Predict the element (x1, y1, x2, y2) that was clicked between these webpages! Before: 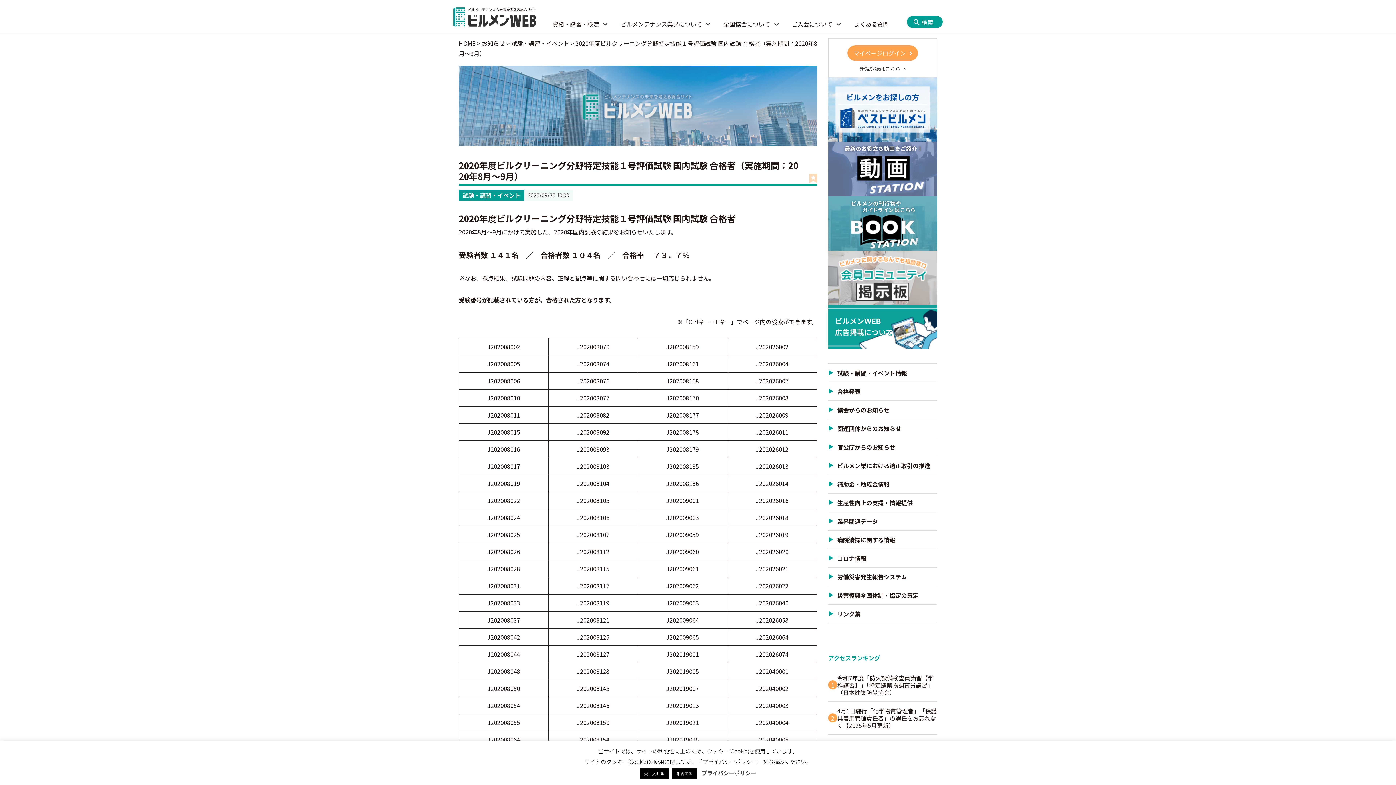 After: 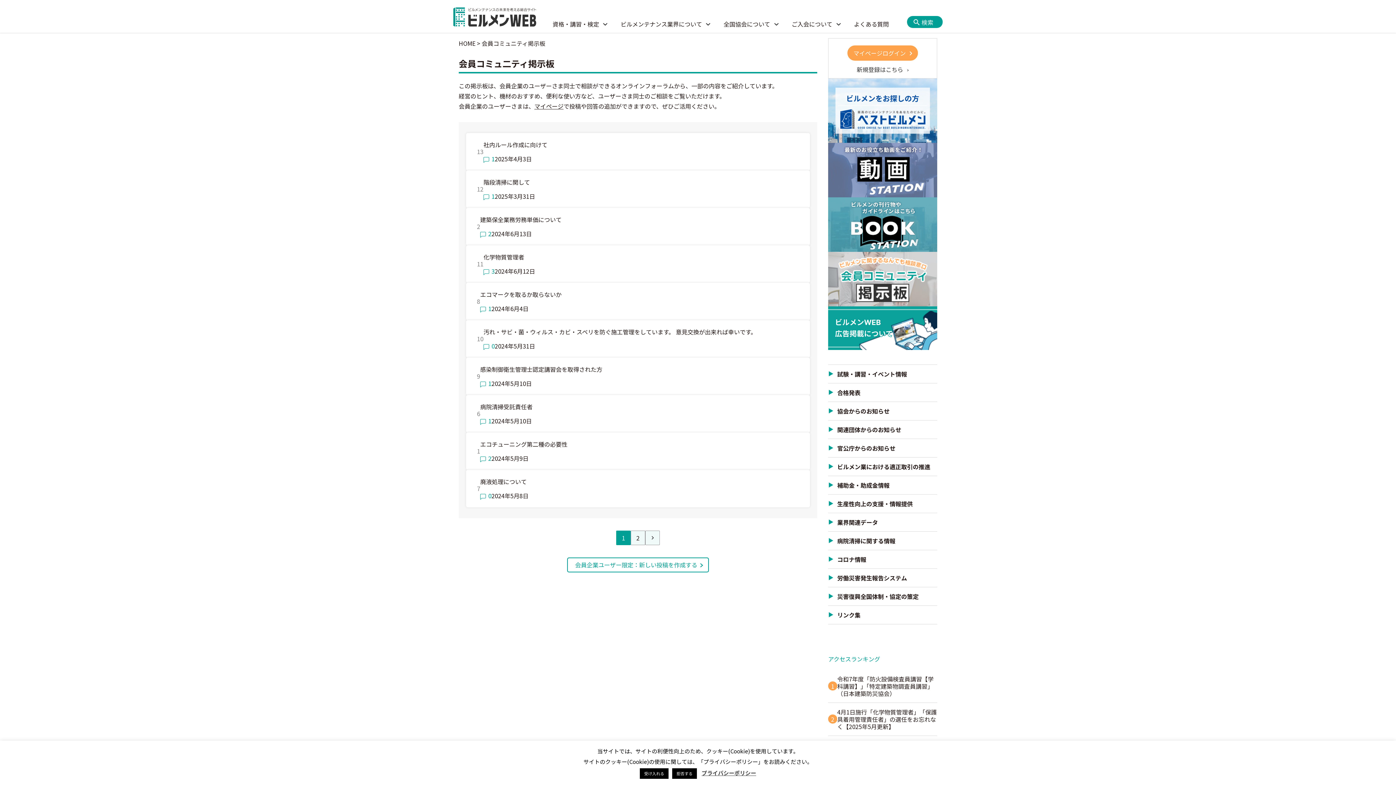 Action: bbox: (828, 250, 937, 305)